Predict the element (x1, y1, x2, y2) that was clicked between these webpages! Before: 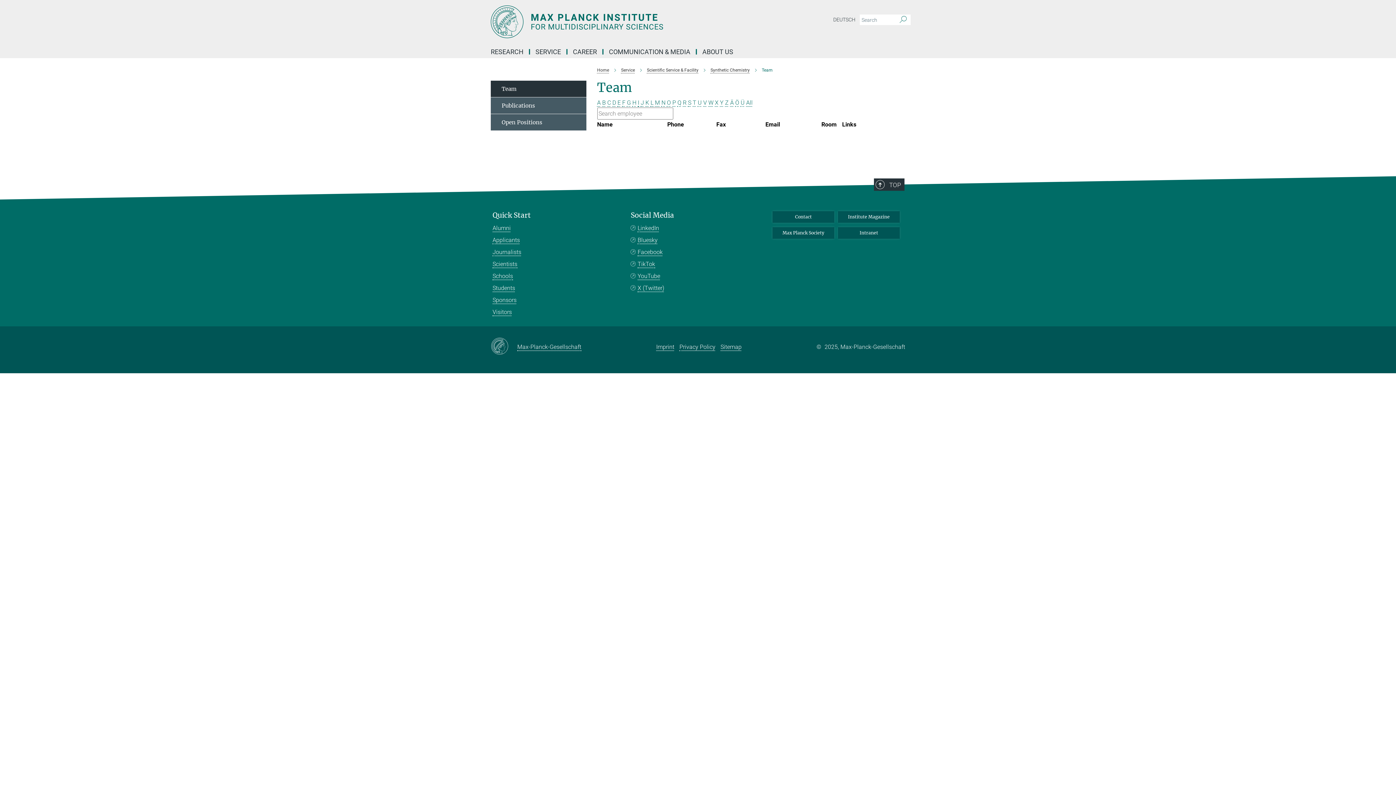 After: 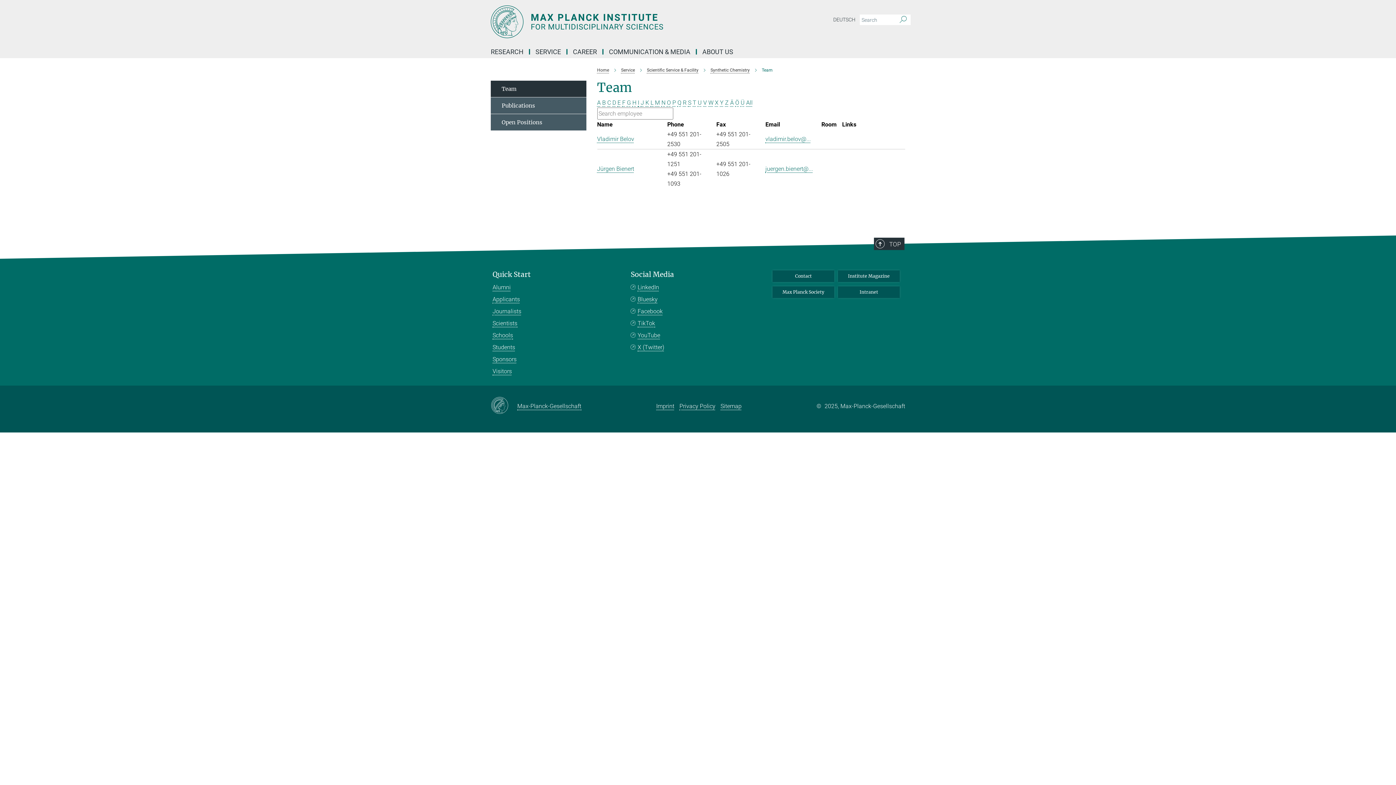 Action: bbox: (602, 99, 606, 106) label: B